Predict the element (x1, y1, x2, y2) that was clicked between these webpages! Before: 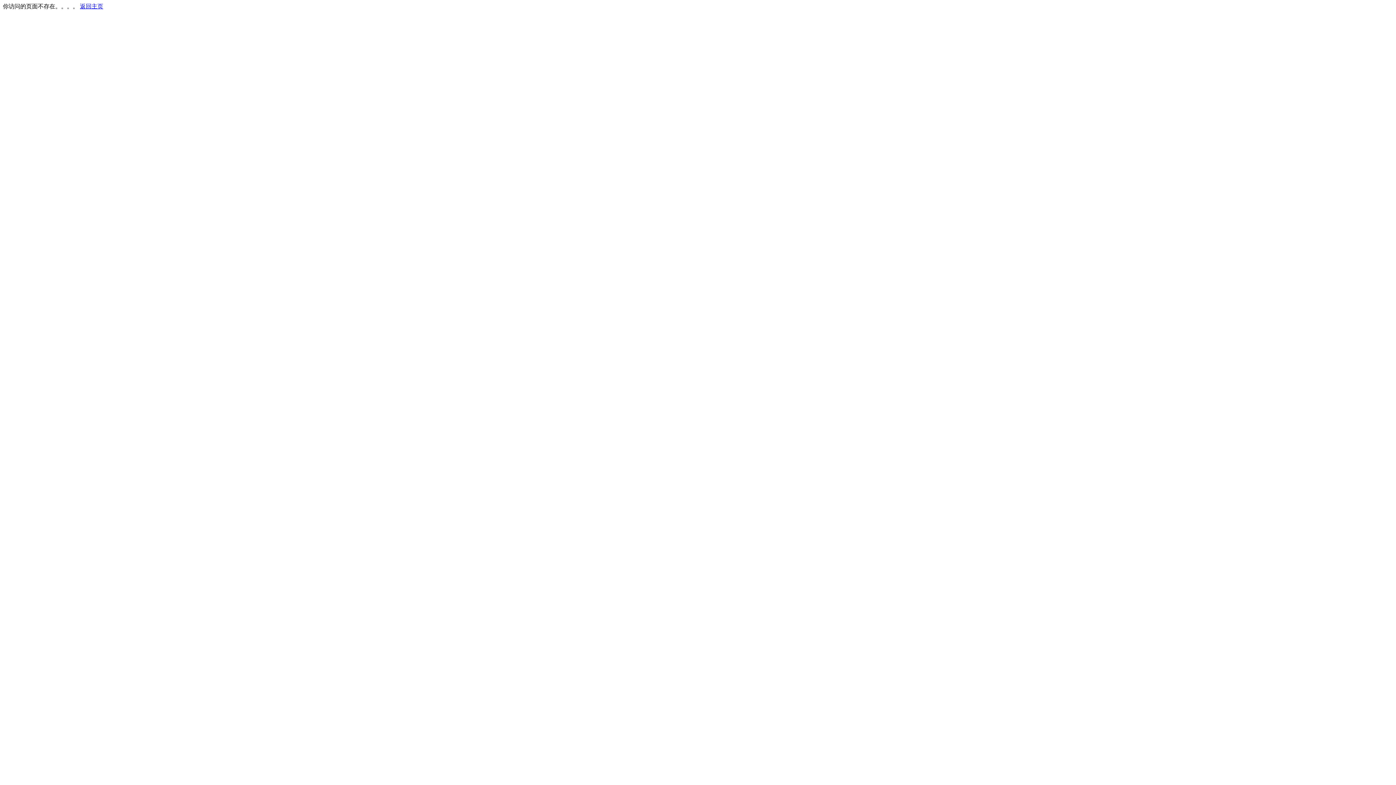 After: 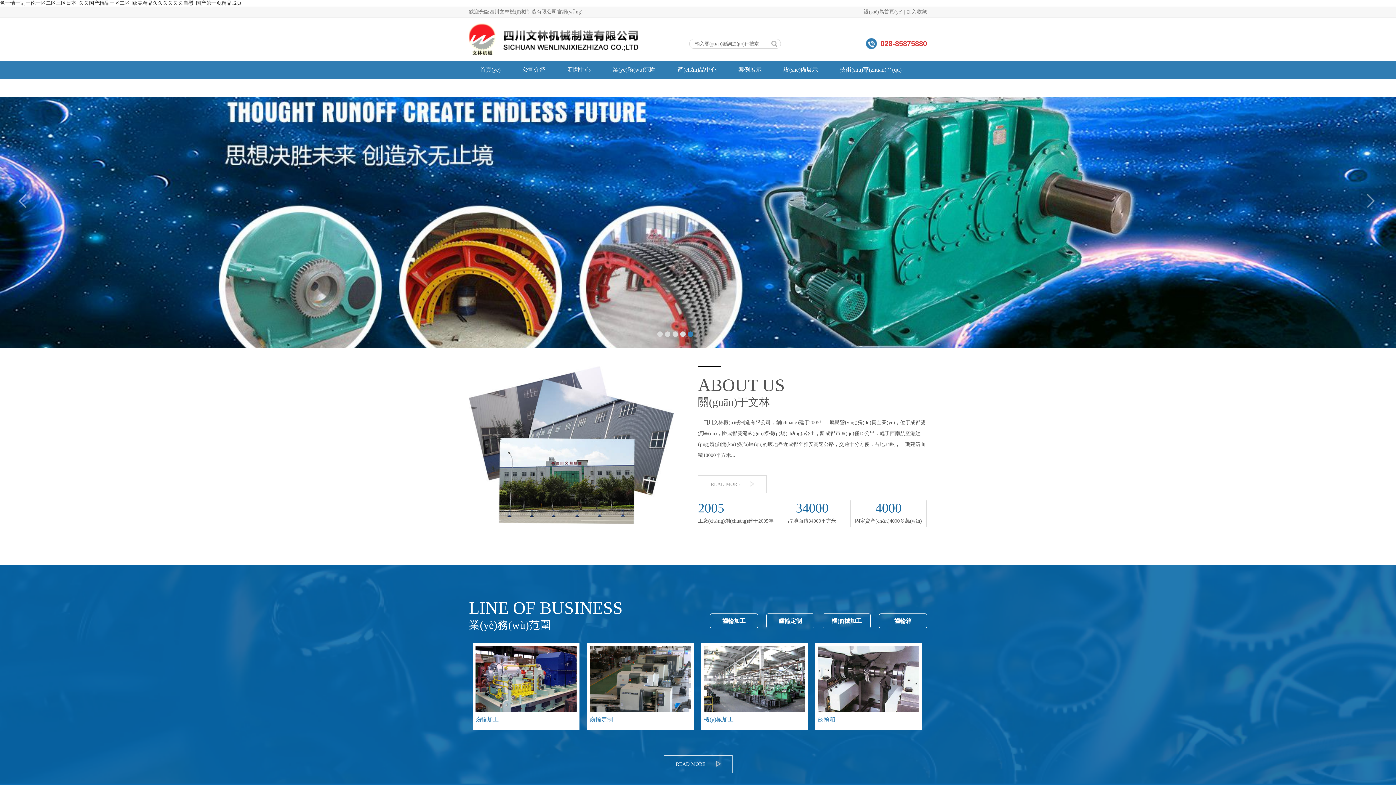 Action: label: 返回主页 bbox: (80, 3, 103, 9)